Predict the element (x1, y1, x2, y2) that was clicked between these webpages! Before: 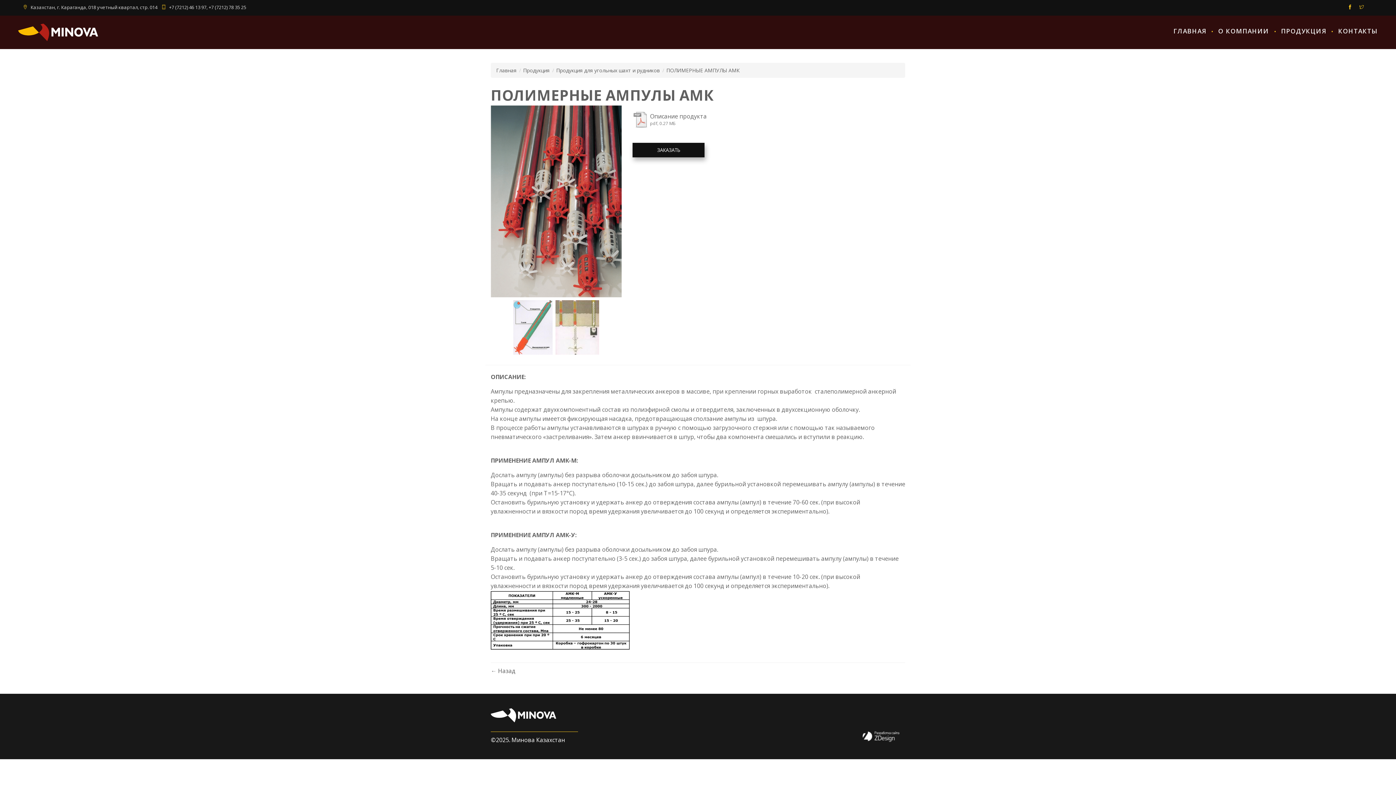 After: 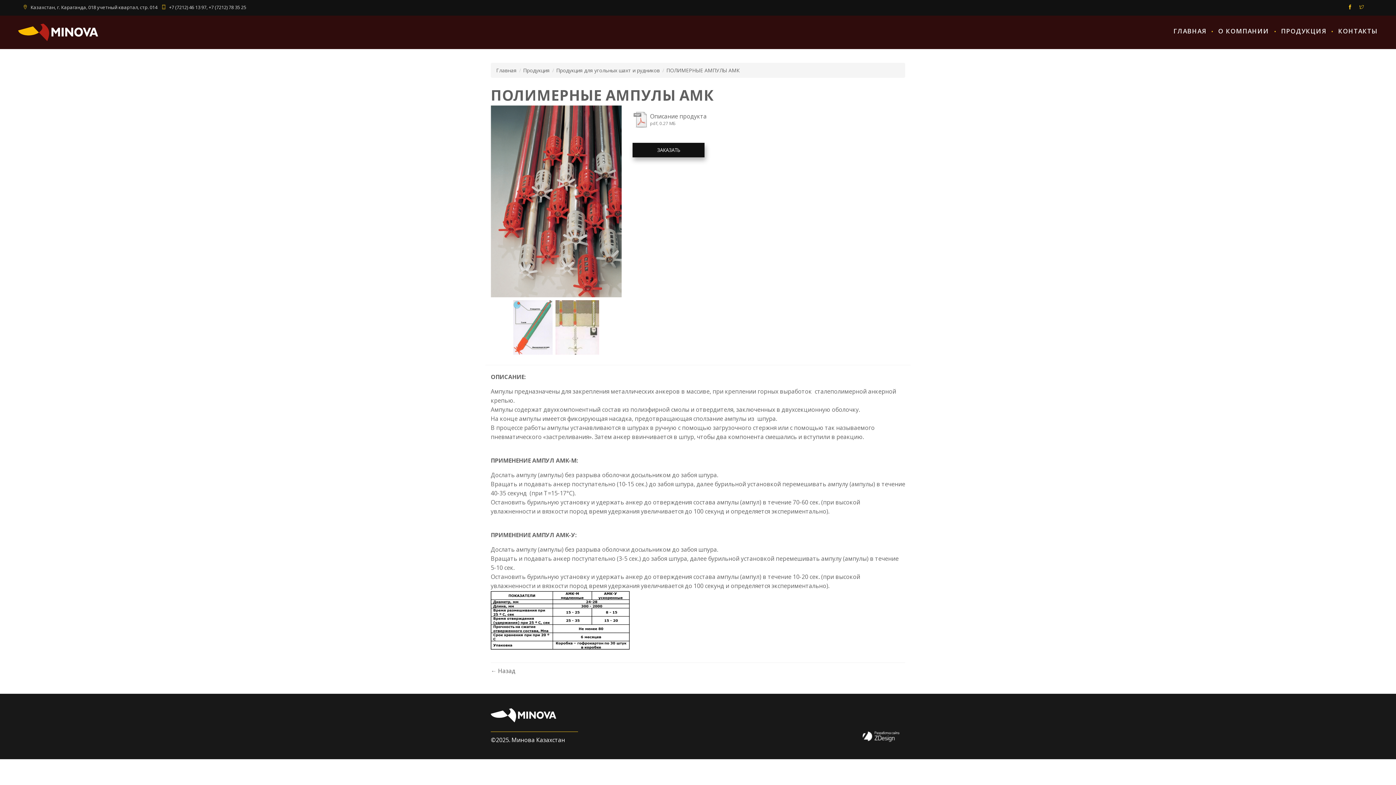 Action: bbox: (632, 110, 905, 128) label: Описание продукта
pdf, 0.27 МБ